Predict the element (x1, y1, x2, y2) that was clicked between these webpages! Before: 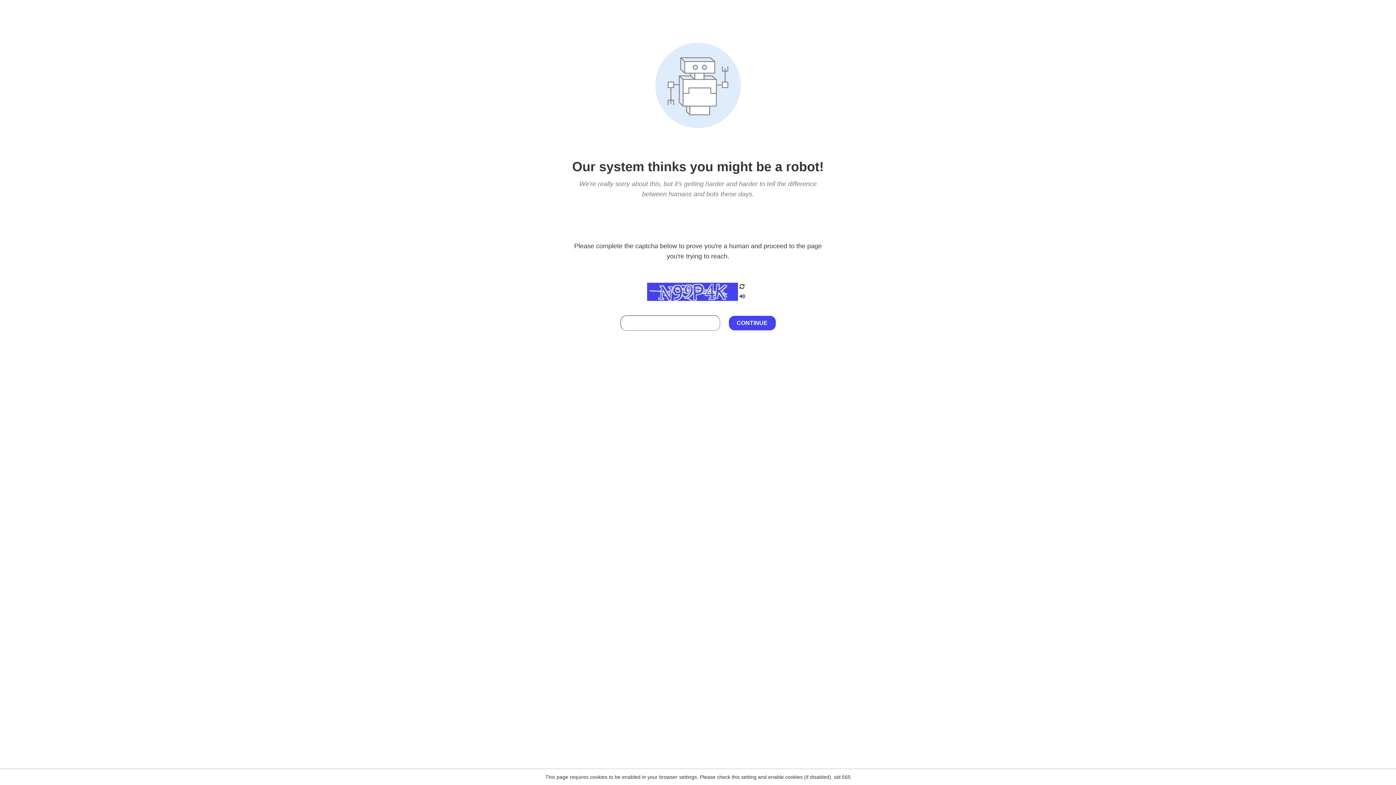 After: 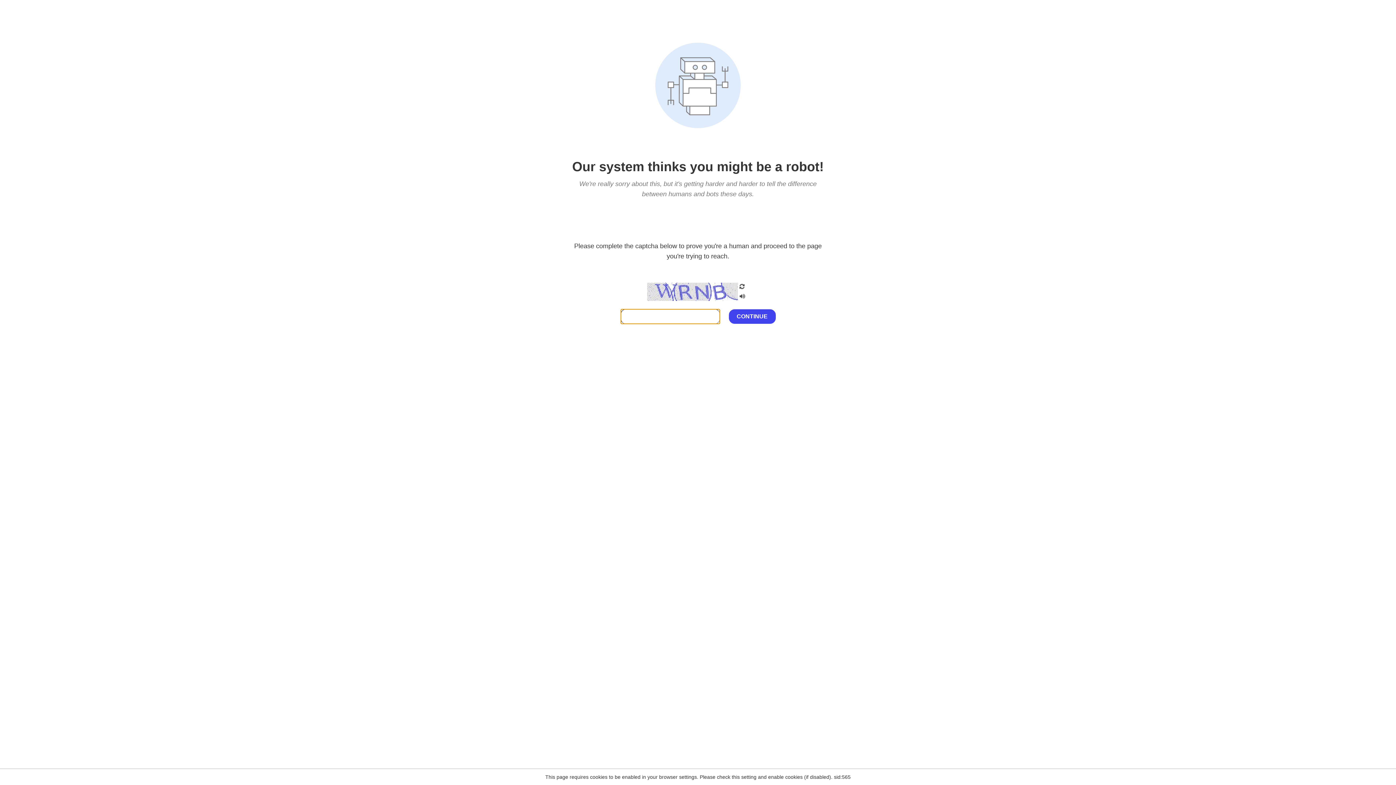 Action: bbox: (738, 200, 746, 210)